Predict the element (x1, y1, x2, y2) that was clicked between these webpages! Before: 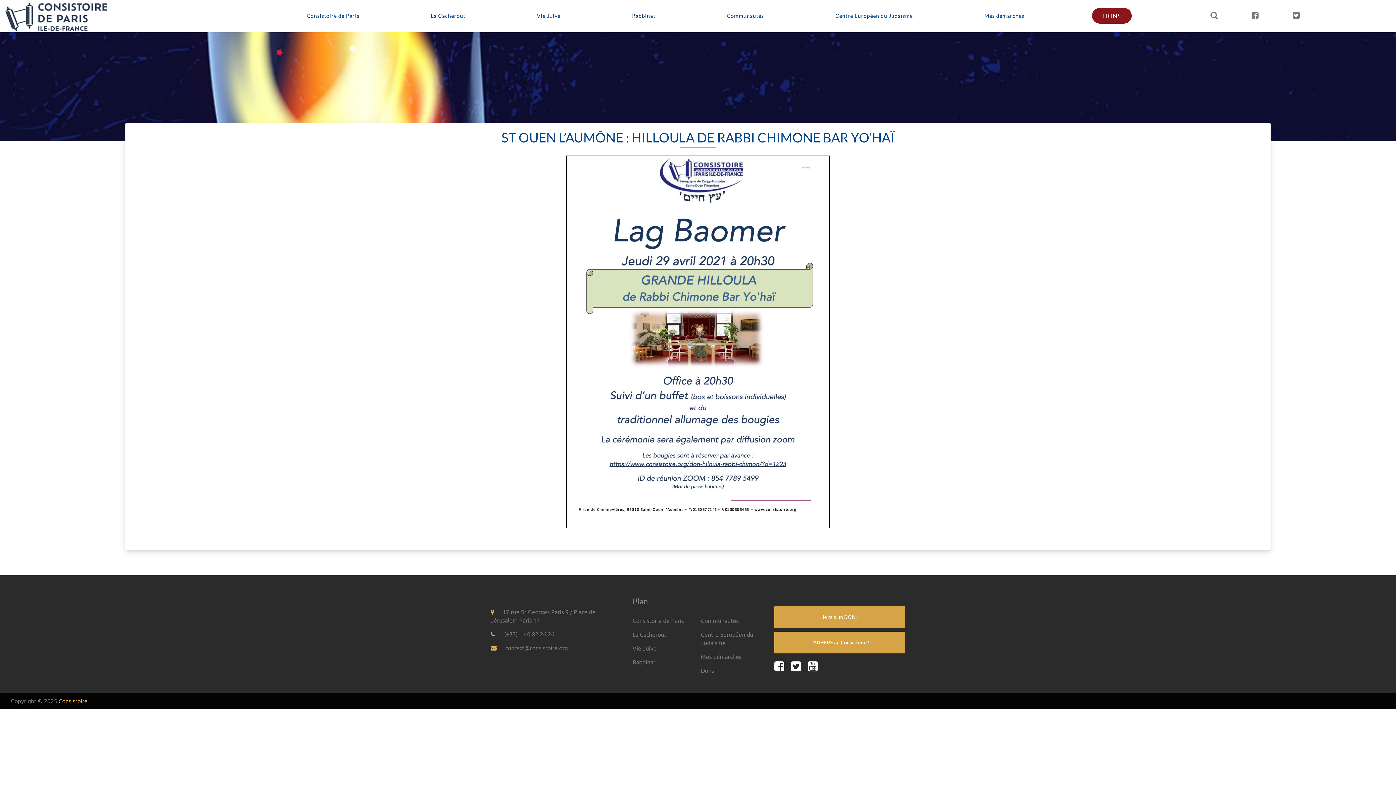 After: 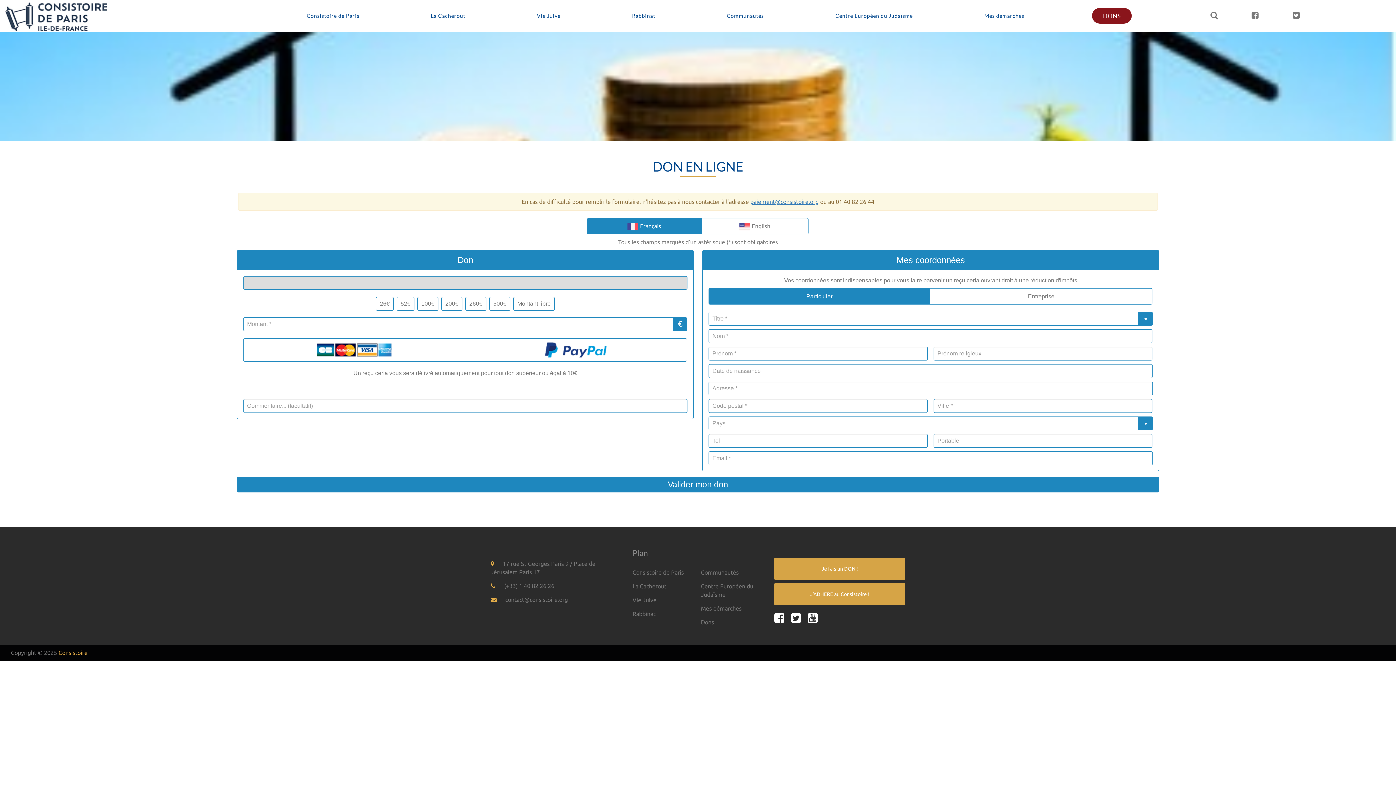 Action: label: DONS bbox: (1092, 7, 1131, 23)